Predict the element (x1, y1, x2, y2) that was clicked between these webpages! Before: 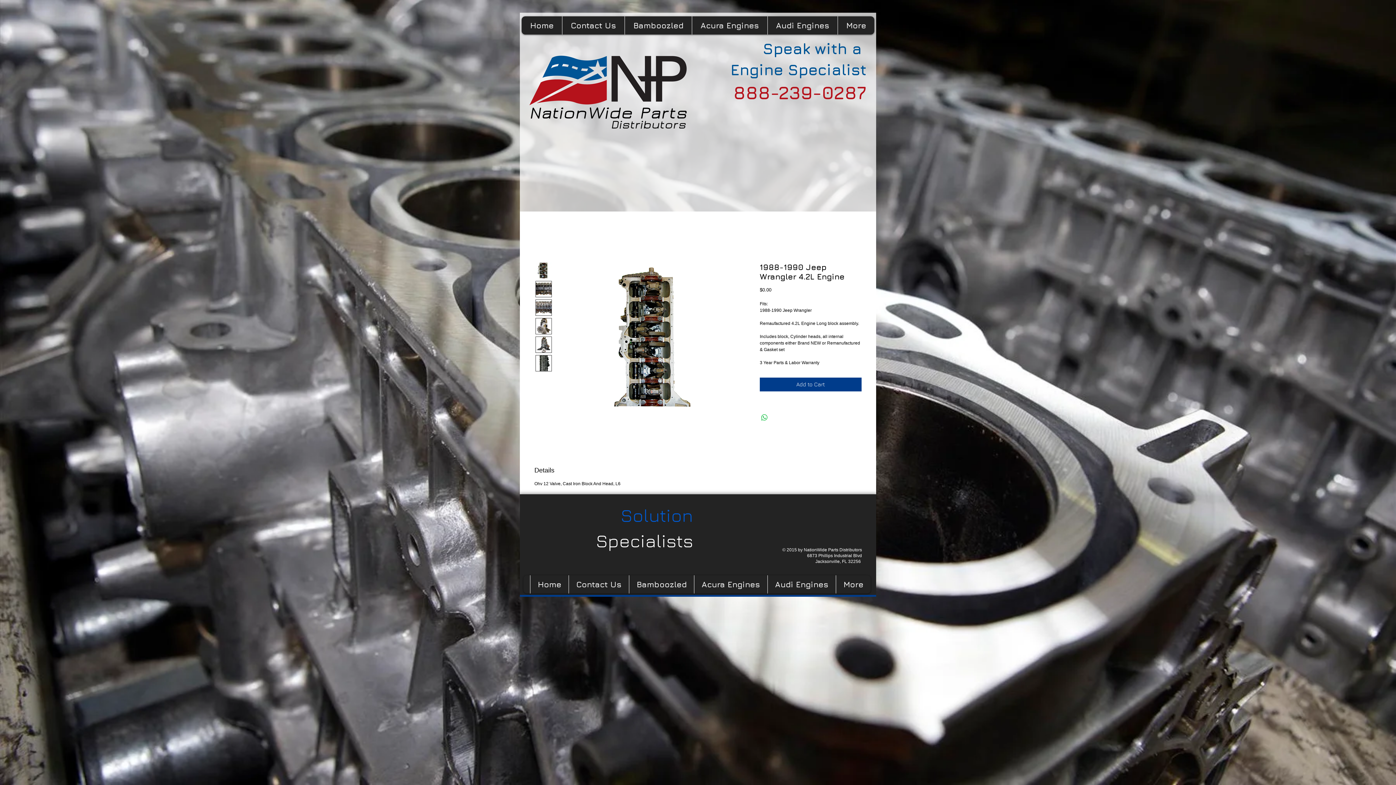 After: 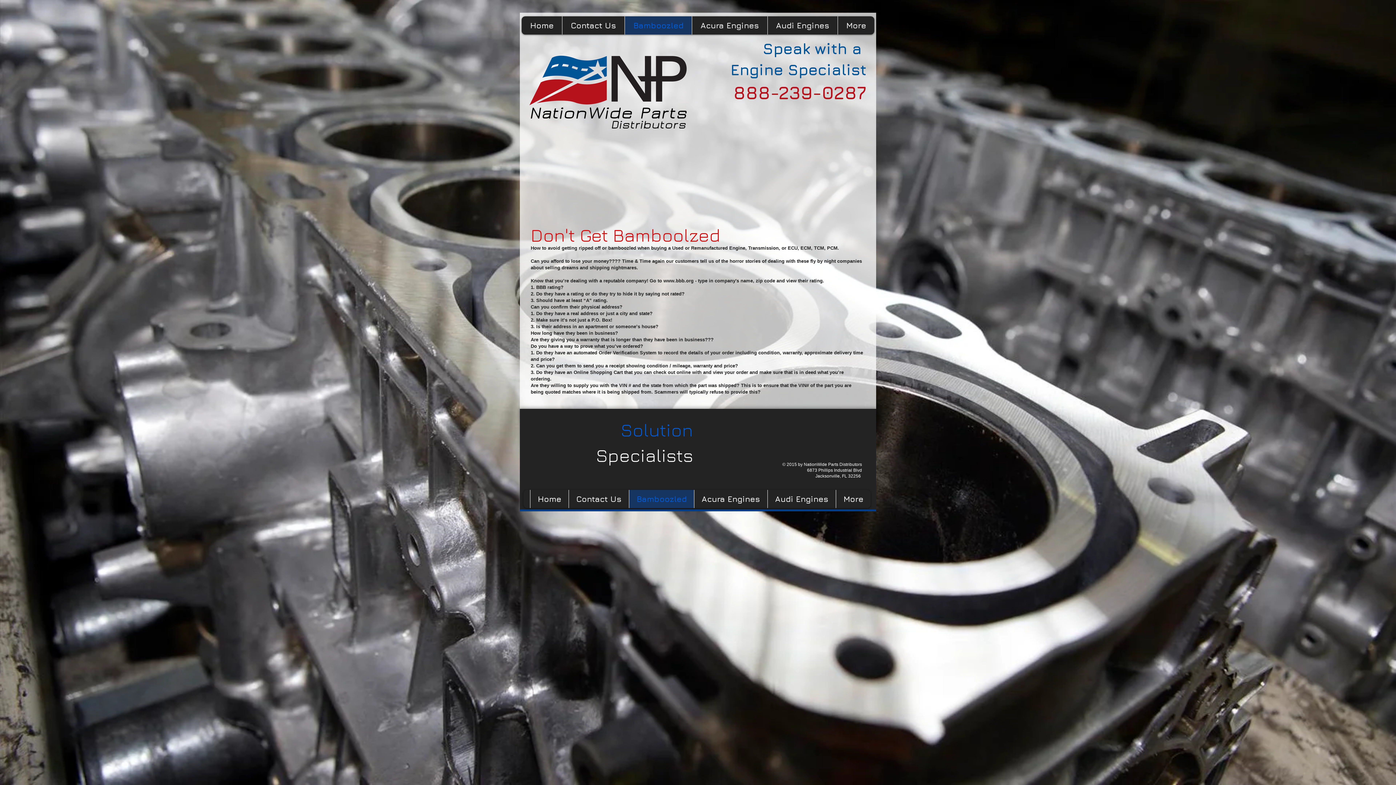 Action: bbox: (624, 16, 692, 34) label: Bamboozled